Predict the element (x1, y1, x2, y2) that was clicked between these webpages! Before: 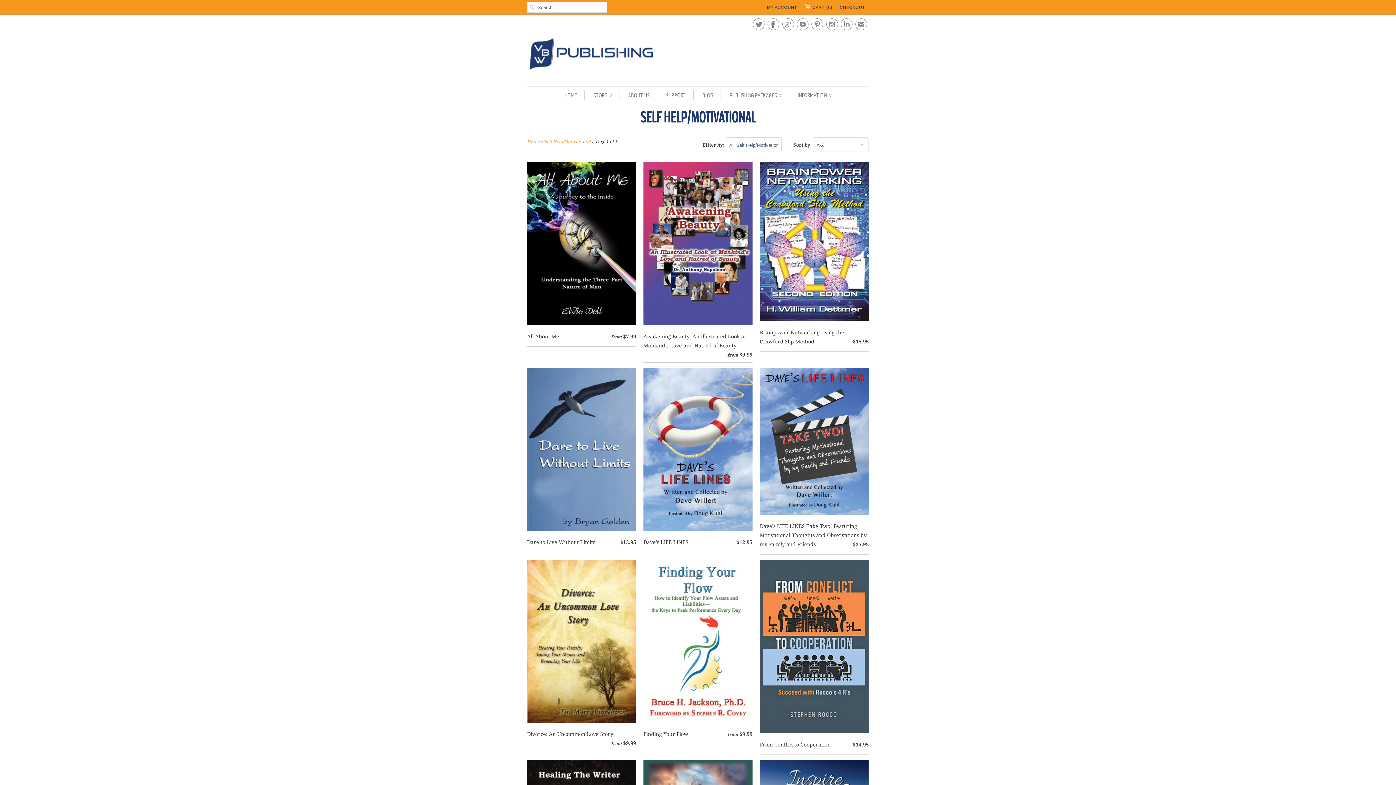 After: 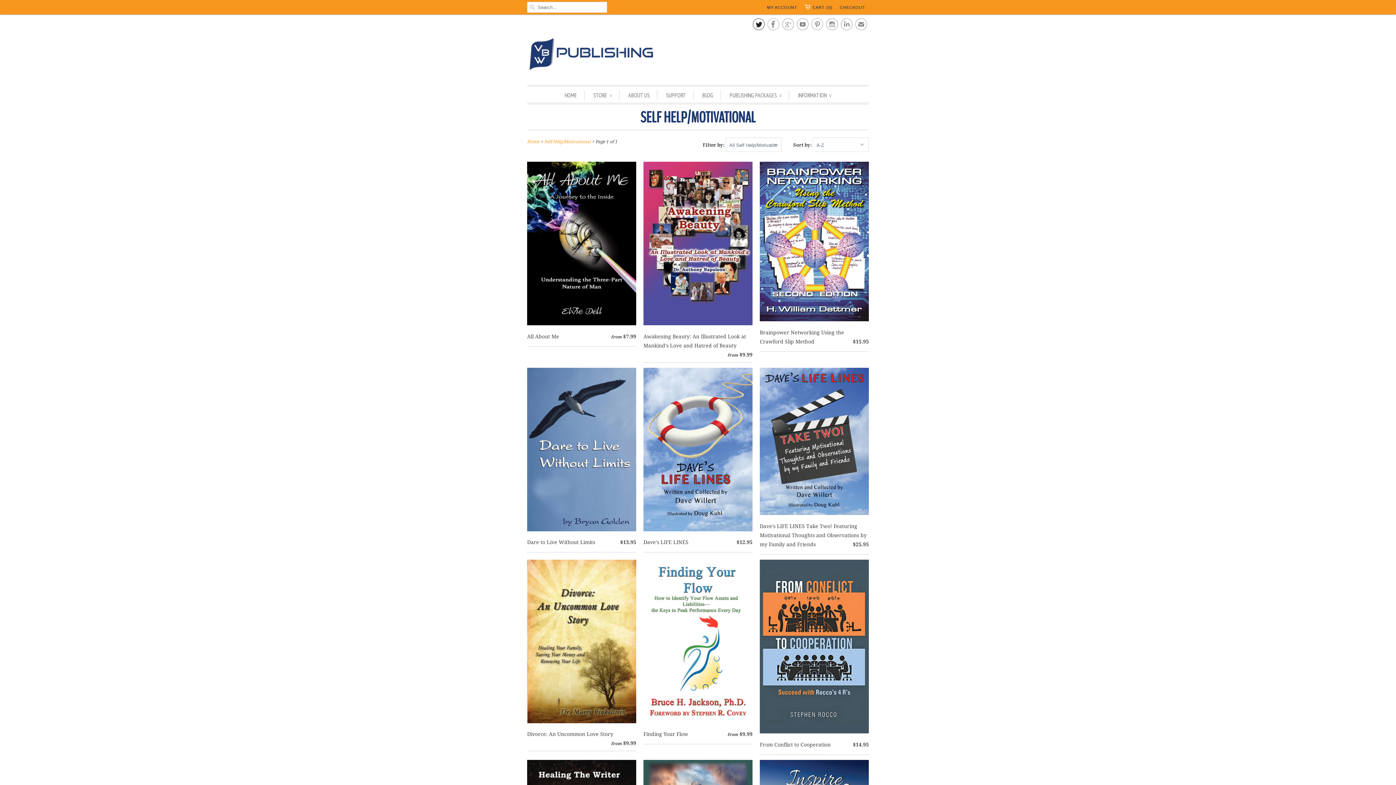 Action: bbox: (753, 21, 764, 30) label: 